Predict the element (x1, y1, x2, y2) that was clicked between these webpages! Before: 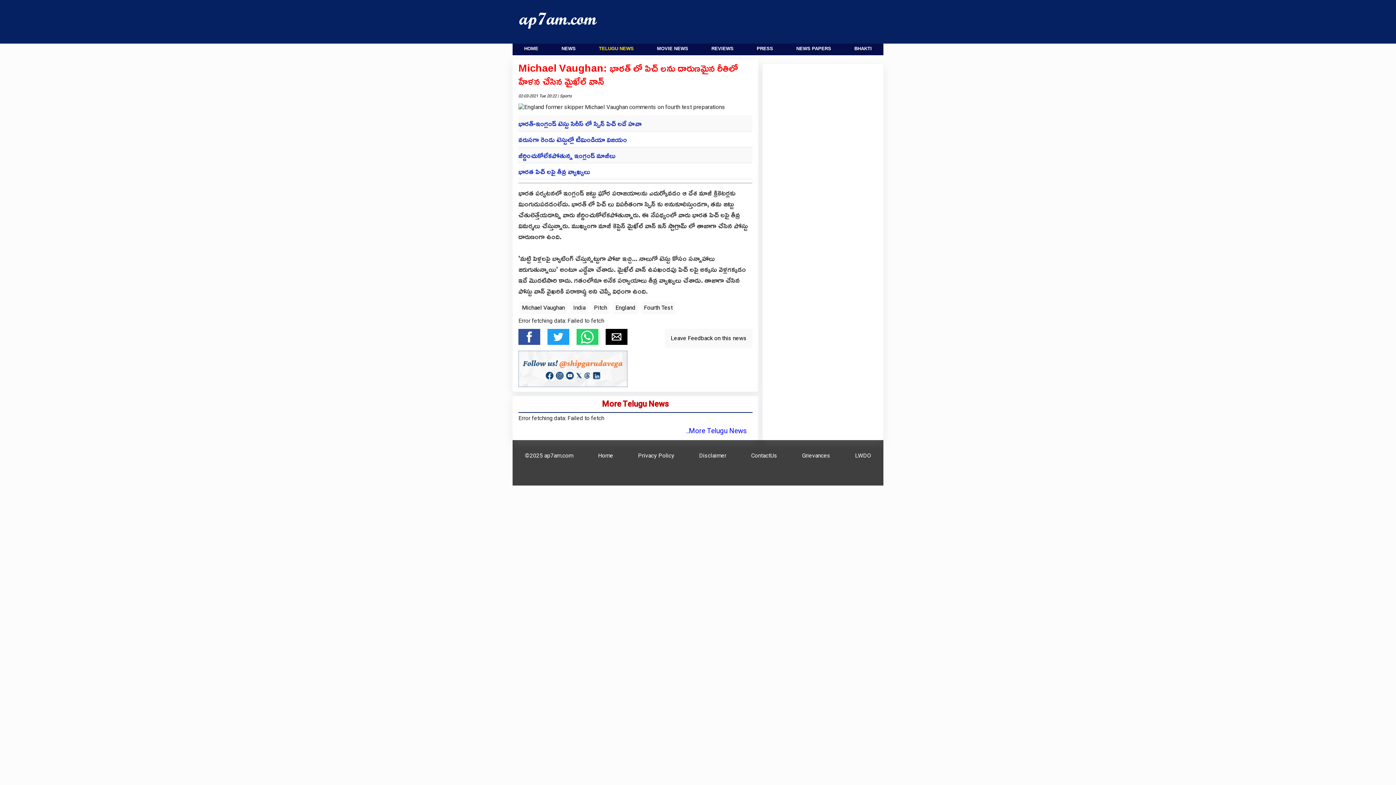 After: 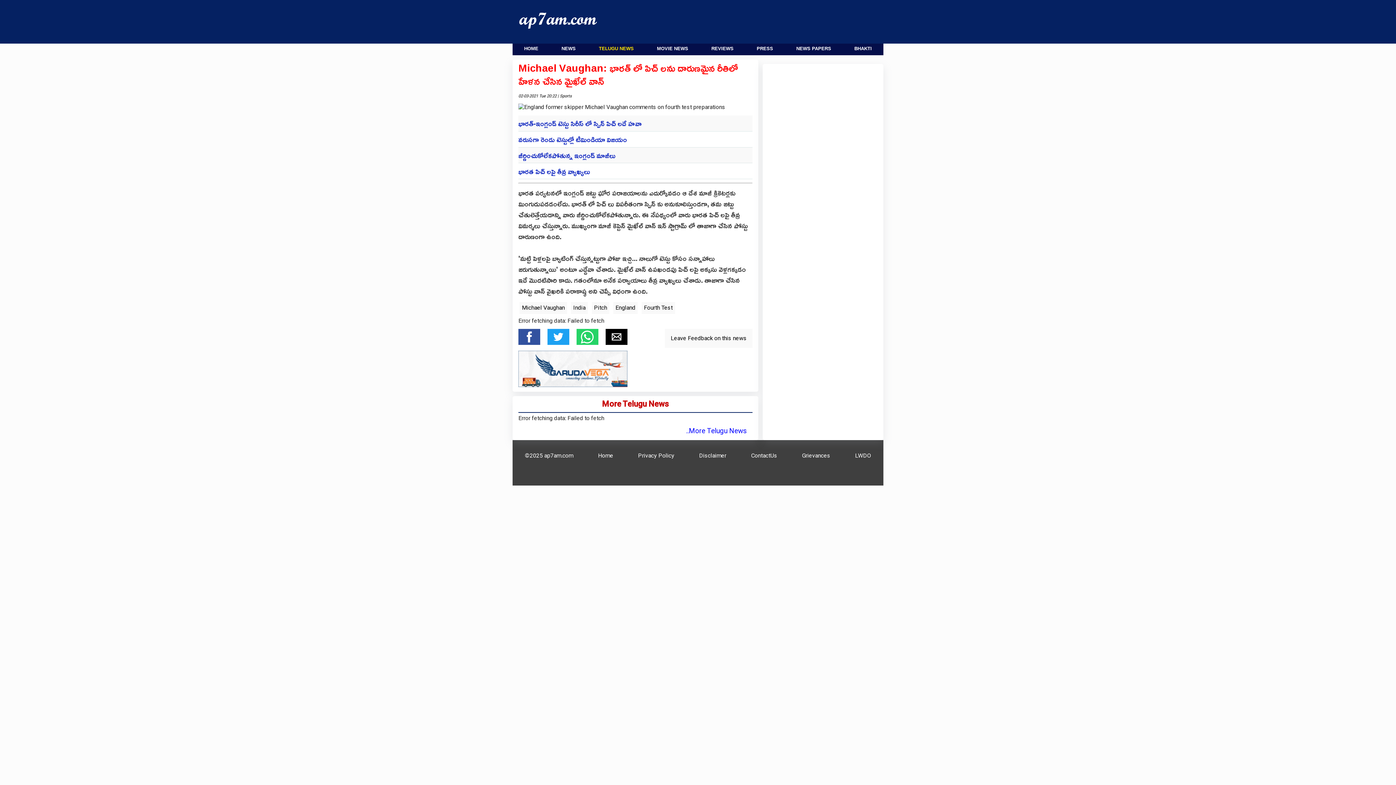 Action: bbox: (576, 339, 605, 346) label:  